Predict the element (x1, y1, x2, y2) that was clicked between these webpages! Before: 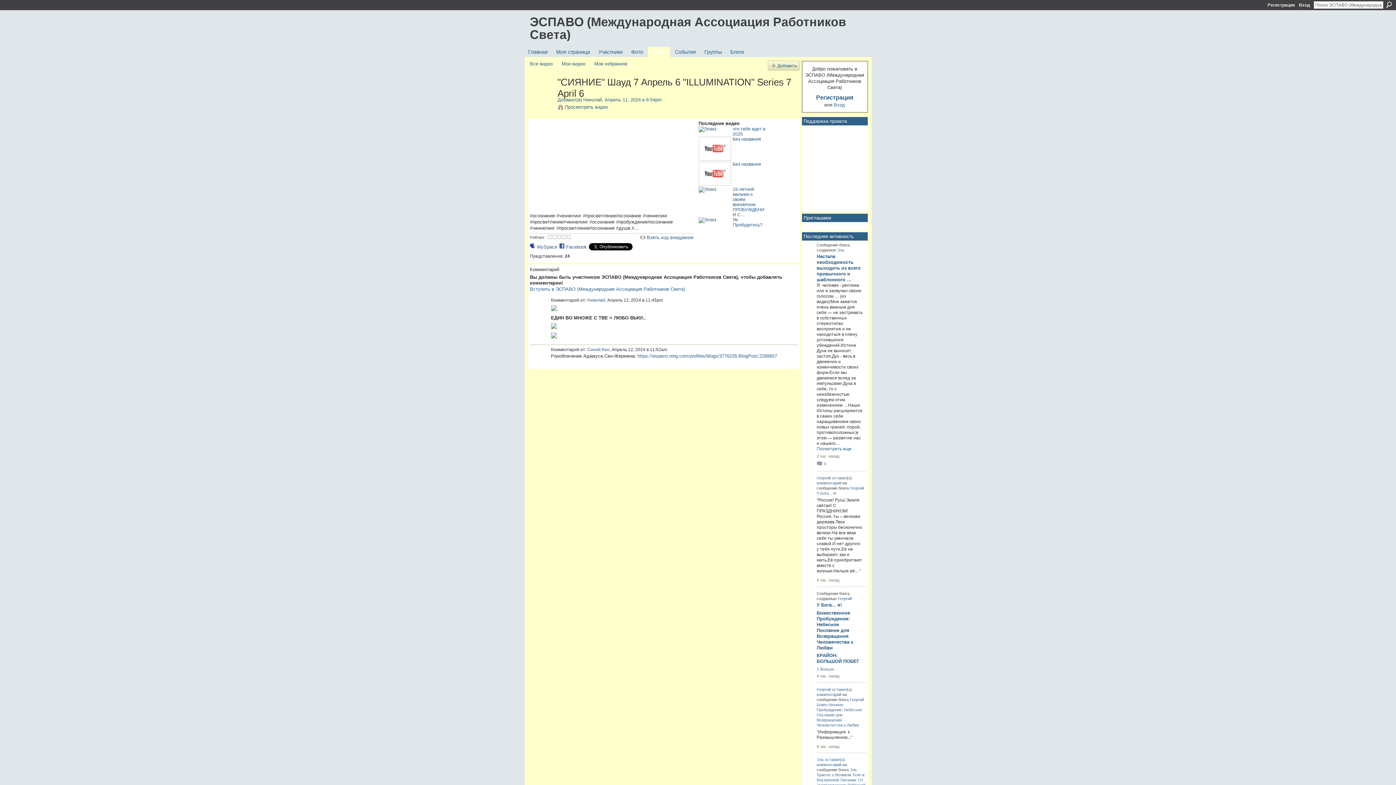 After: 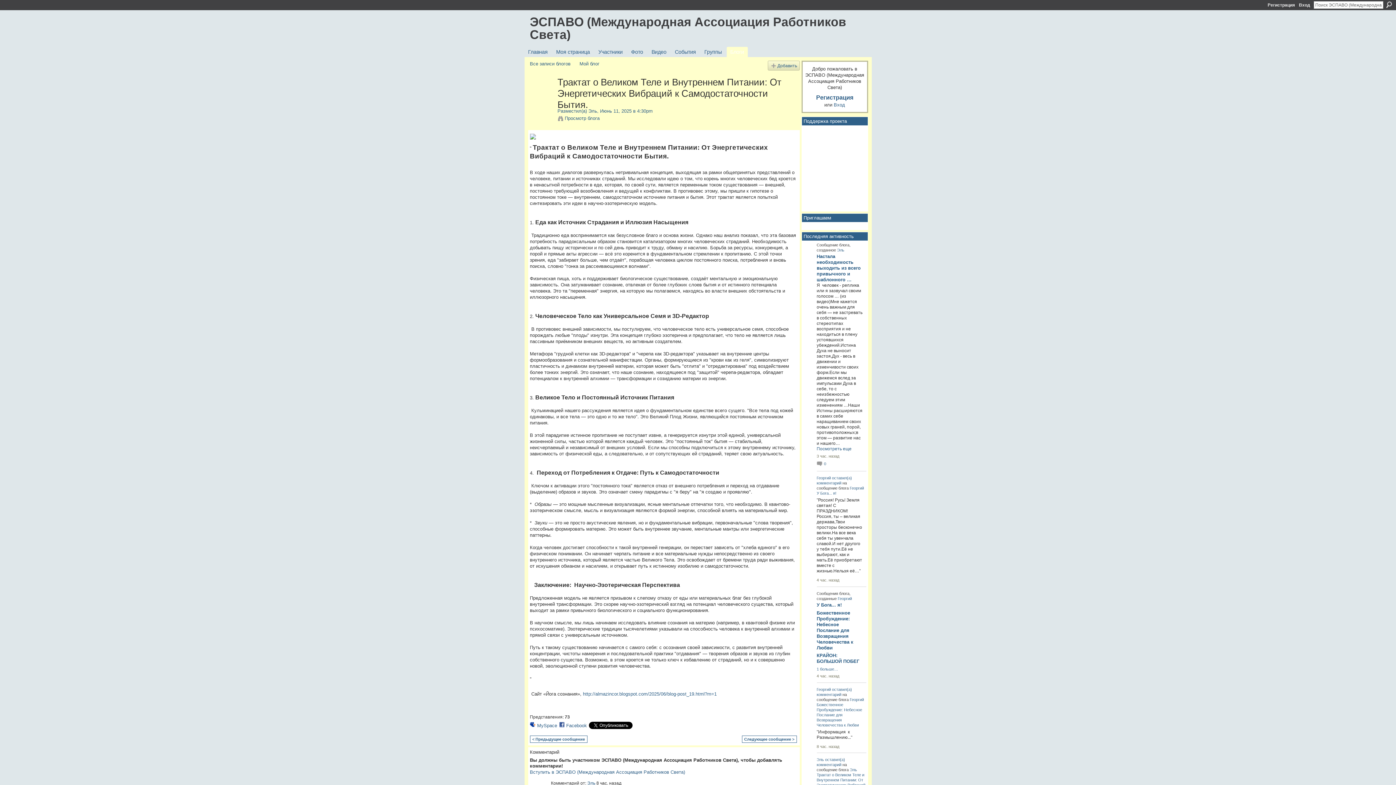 Action: bbox: (816, 757, 845, 767) label: оставил(а) комментарий